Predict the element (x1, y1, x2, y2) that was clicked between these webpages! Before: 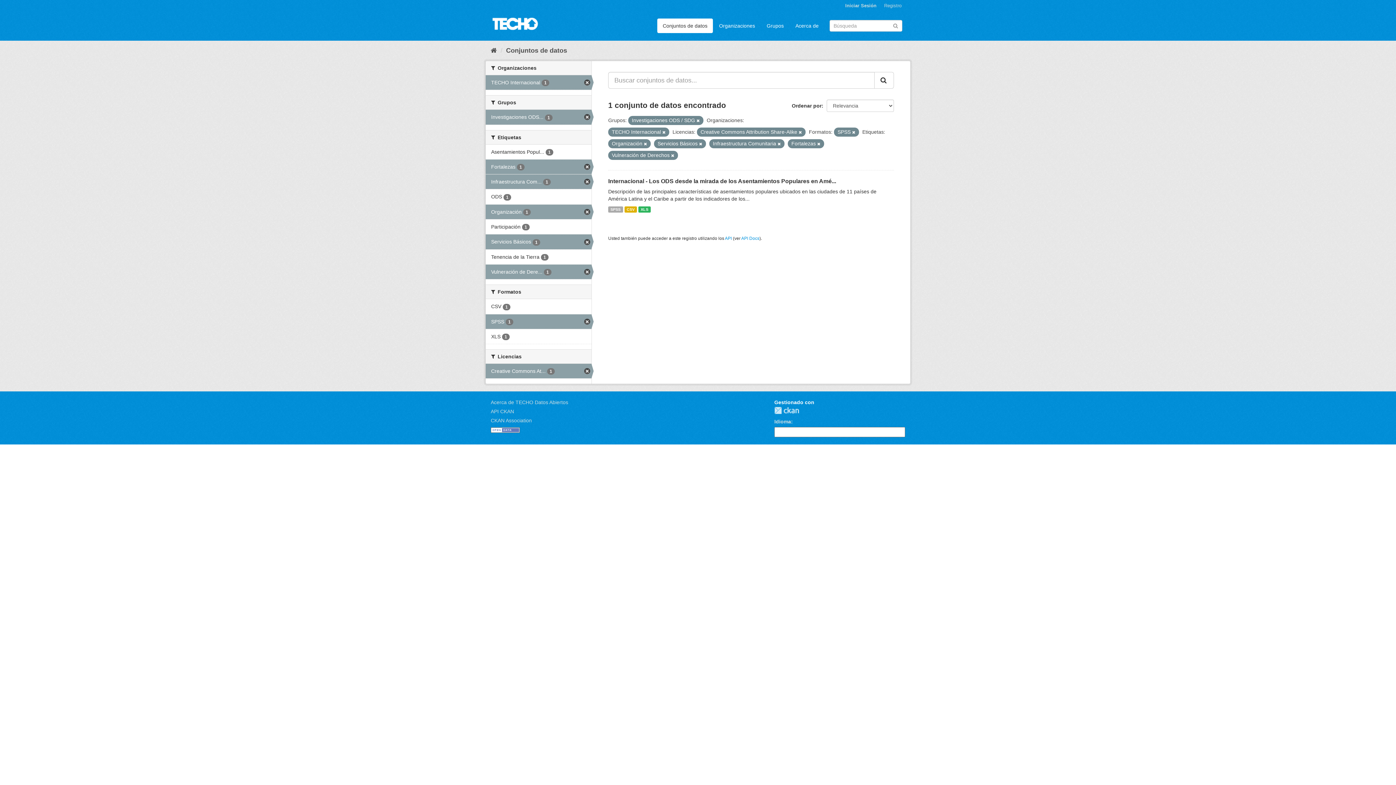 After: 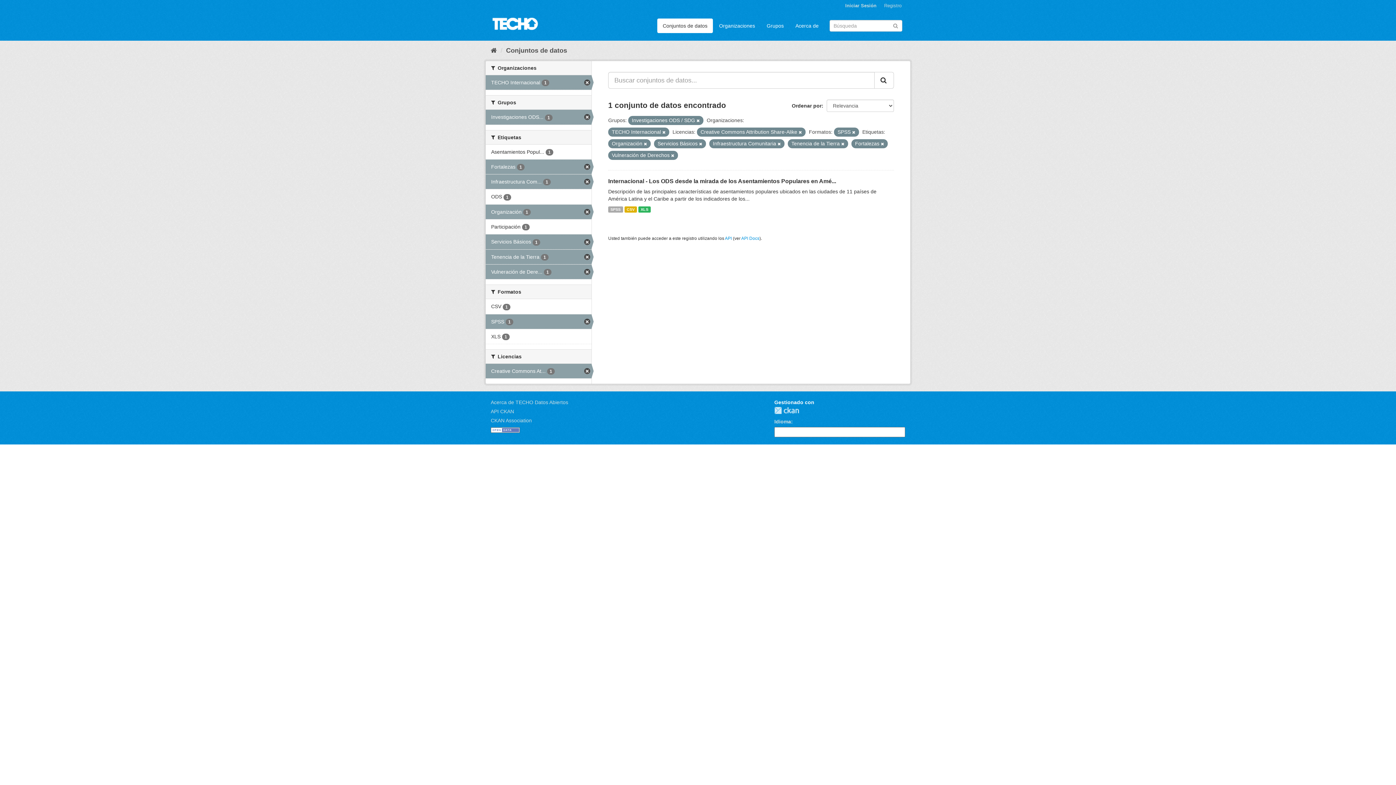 Action: label: Tenencia de la Tierra 1 bbox: (485, 249, 591, 264)